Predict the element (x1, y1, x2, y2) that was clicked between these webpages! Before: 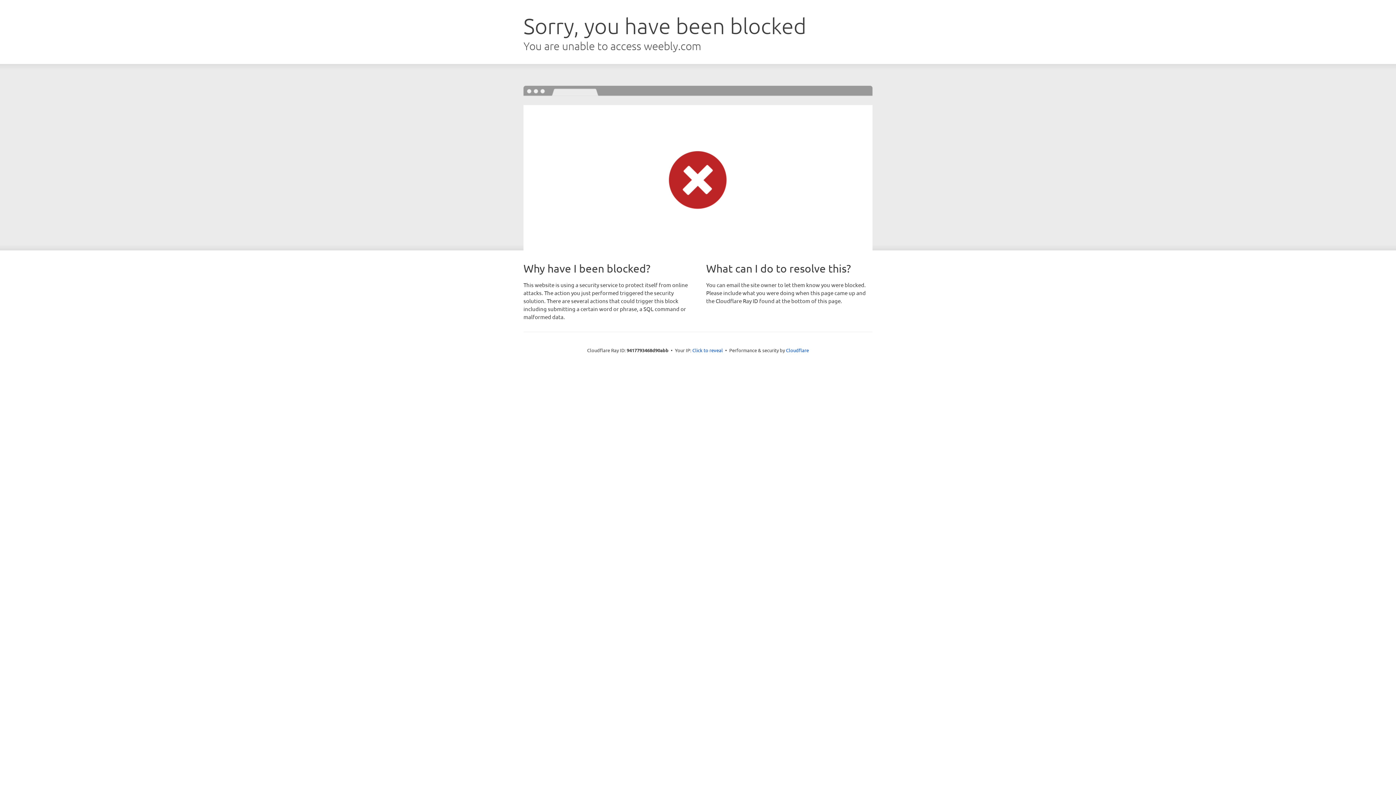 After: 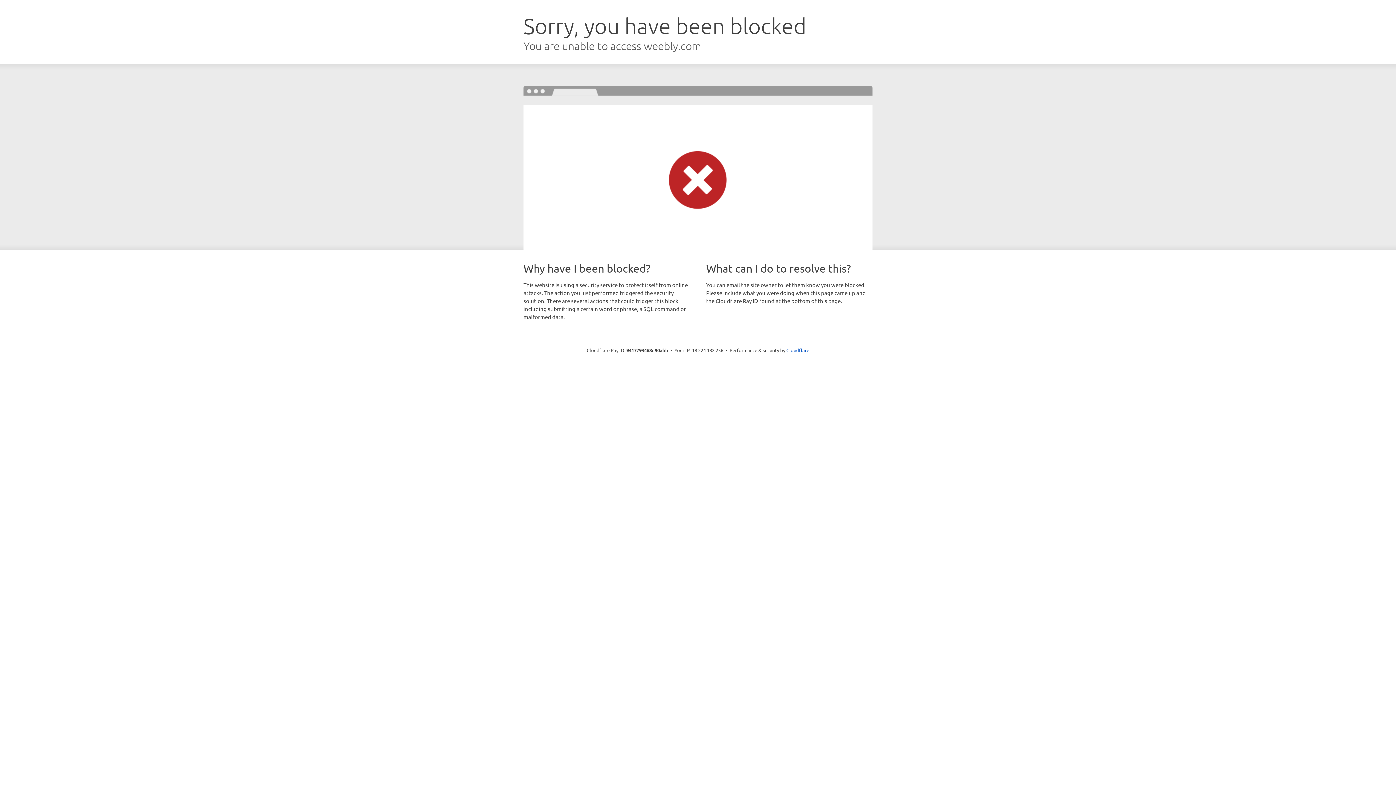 Action: label: Click to reveal bbox: (692, 346, 723, 353)